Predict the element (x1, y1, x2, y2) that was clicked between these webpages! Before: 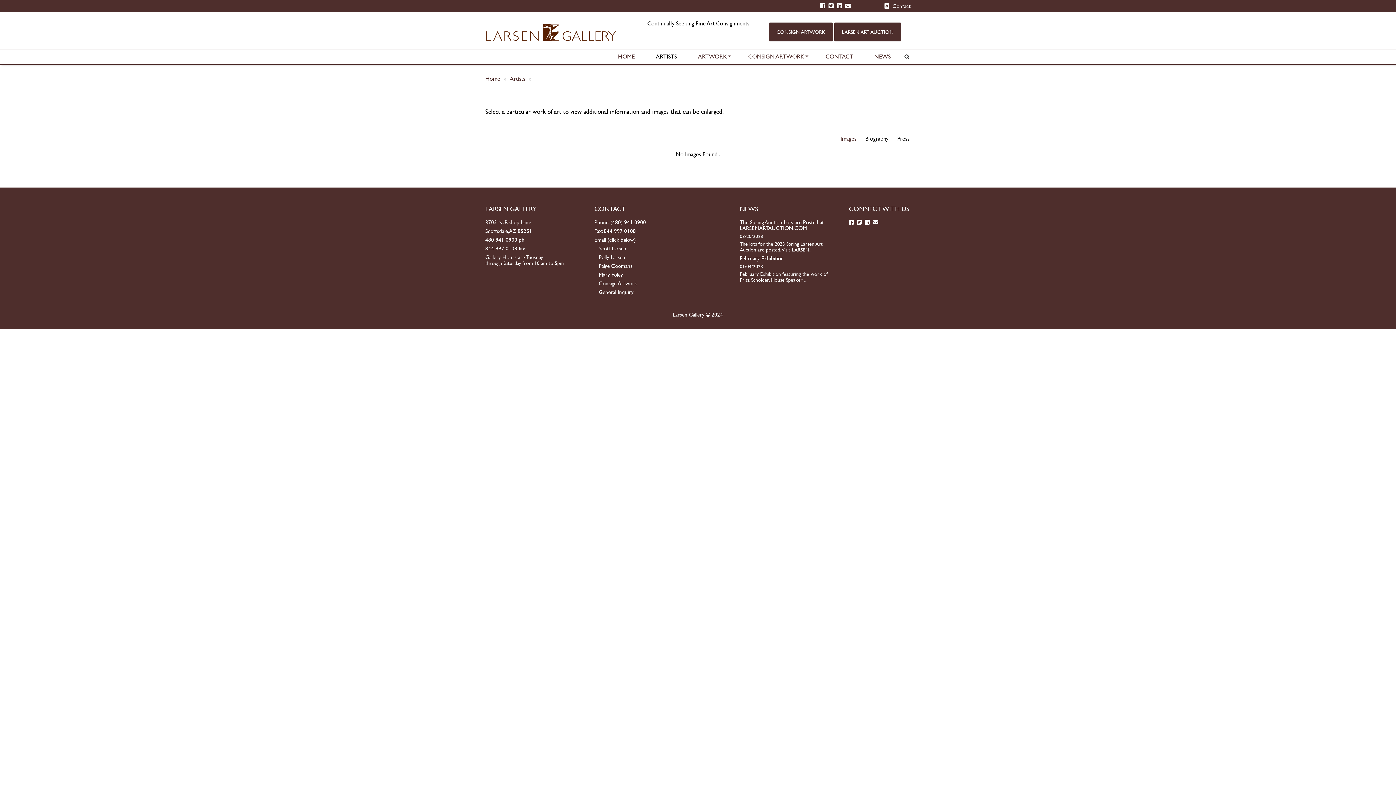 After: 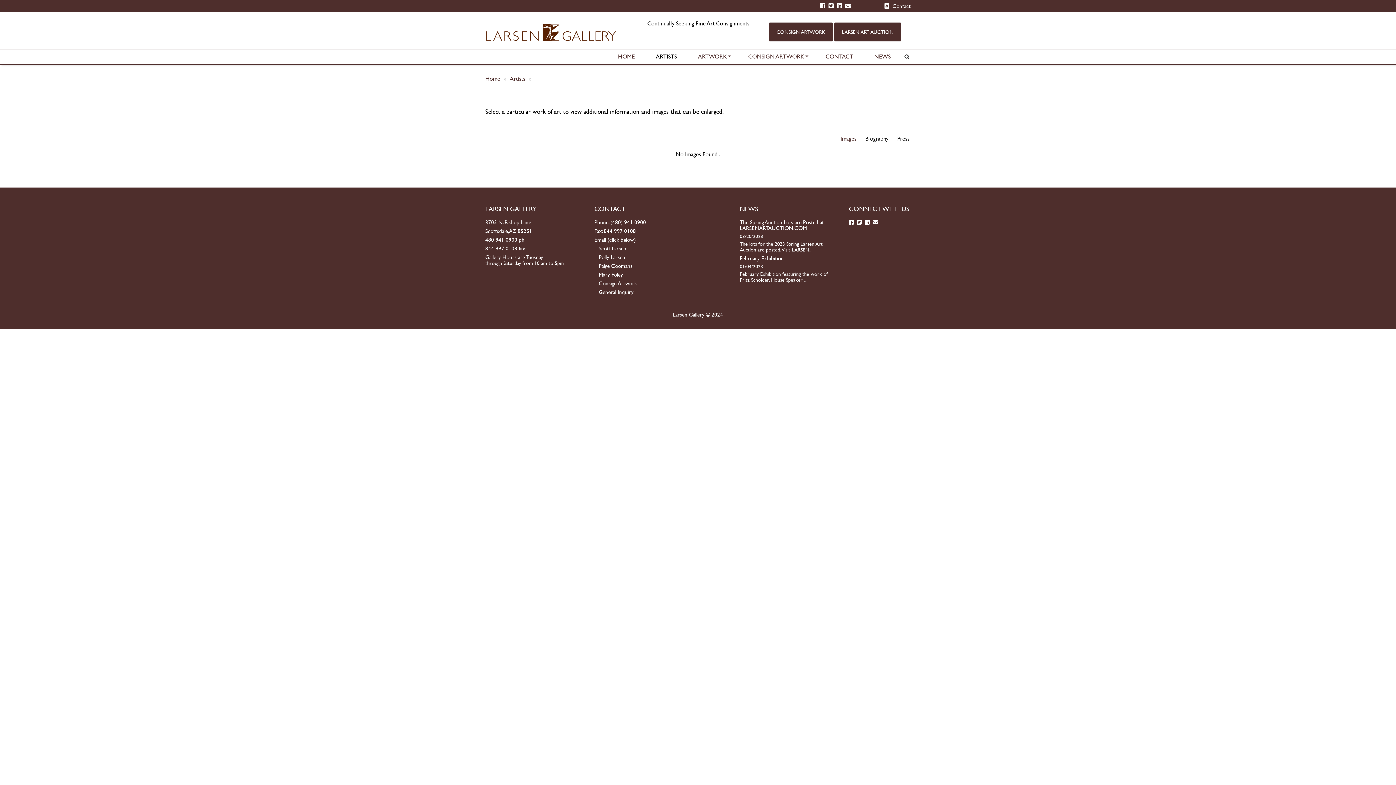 Action: bbox: (820, 2, 825, 9)